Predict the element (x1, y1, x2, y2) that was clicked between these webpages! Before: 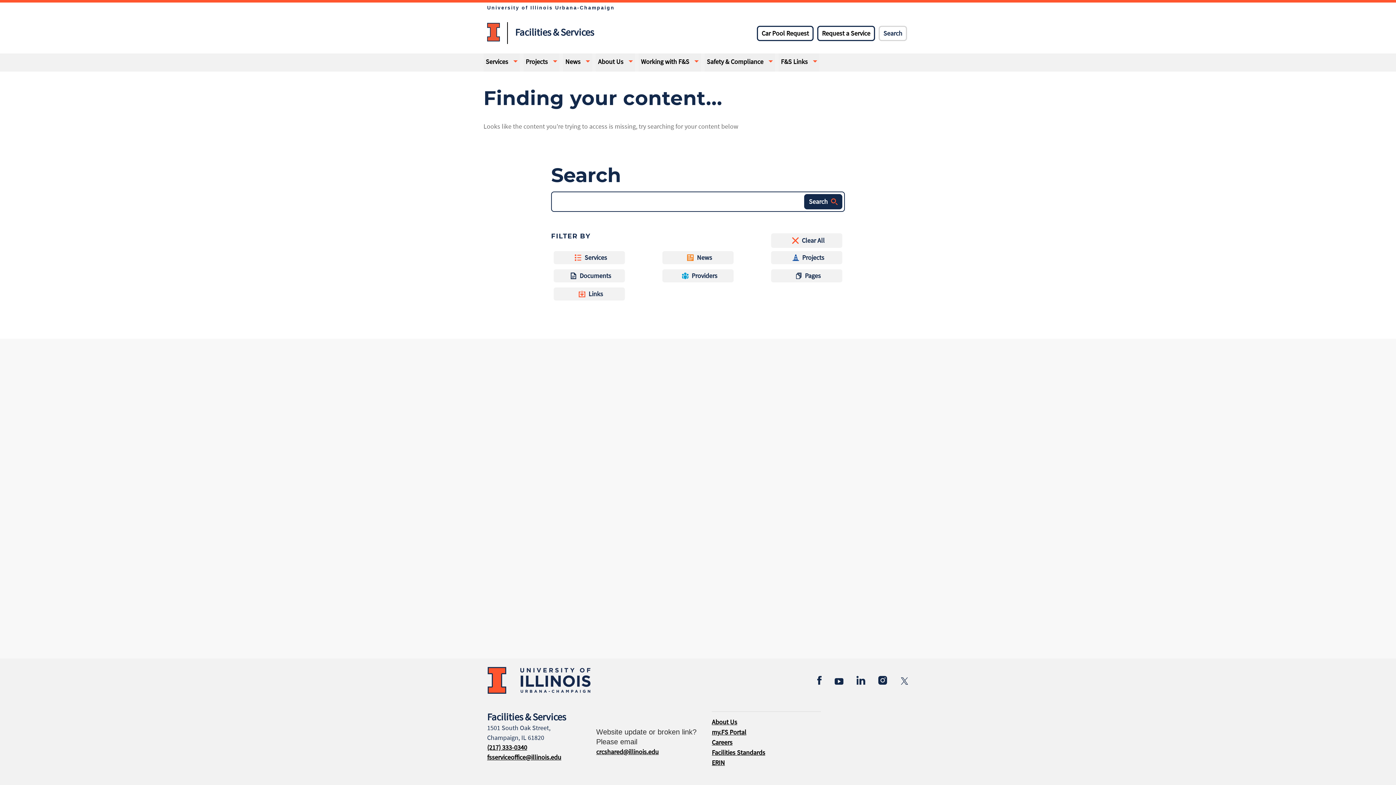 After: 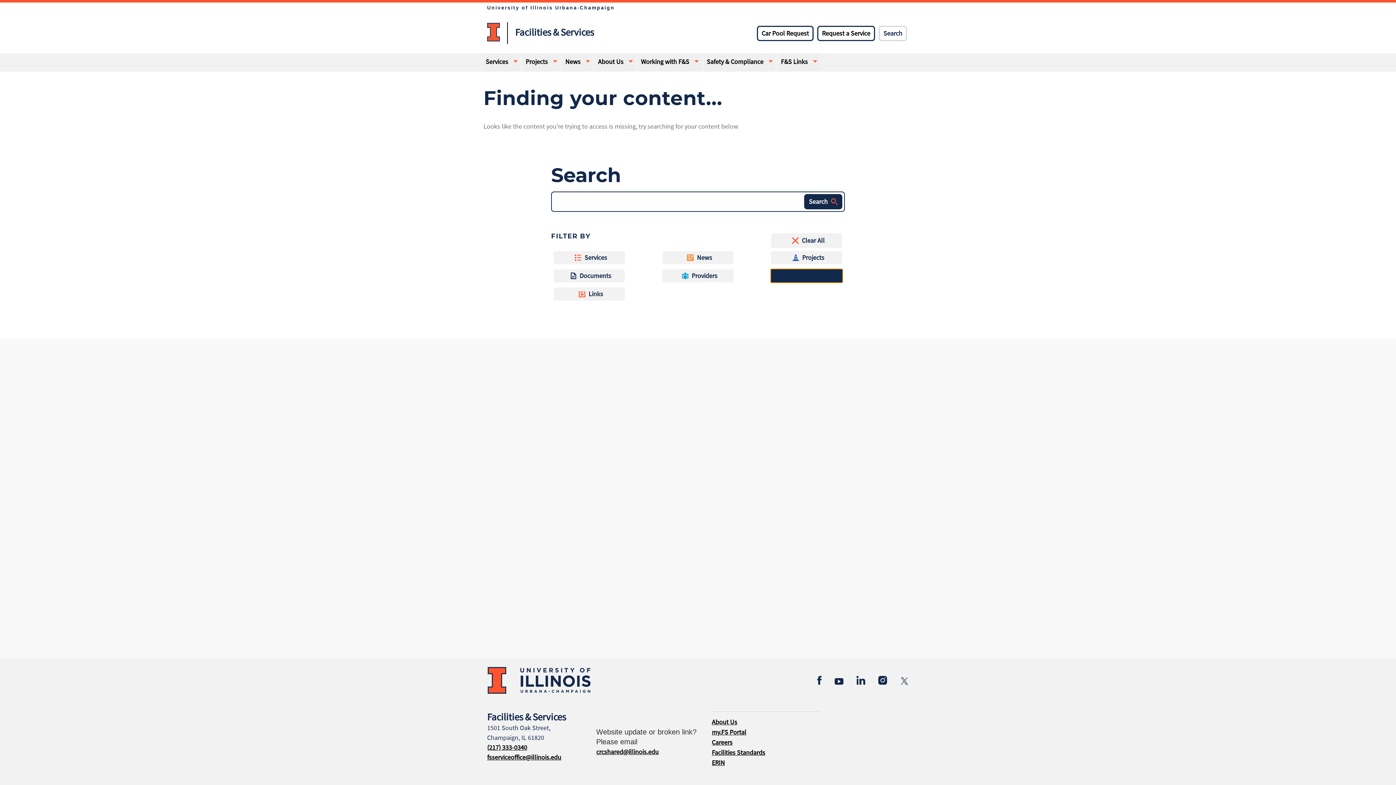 Action: label: Pages bbox: (770, 268, 843, 283)